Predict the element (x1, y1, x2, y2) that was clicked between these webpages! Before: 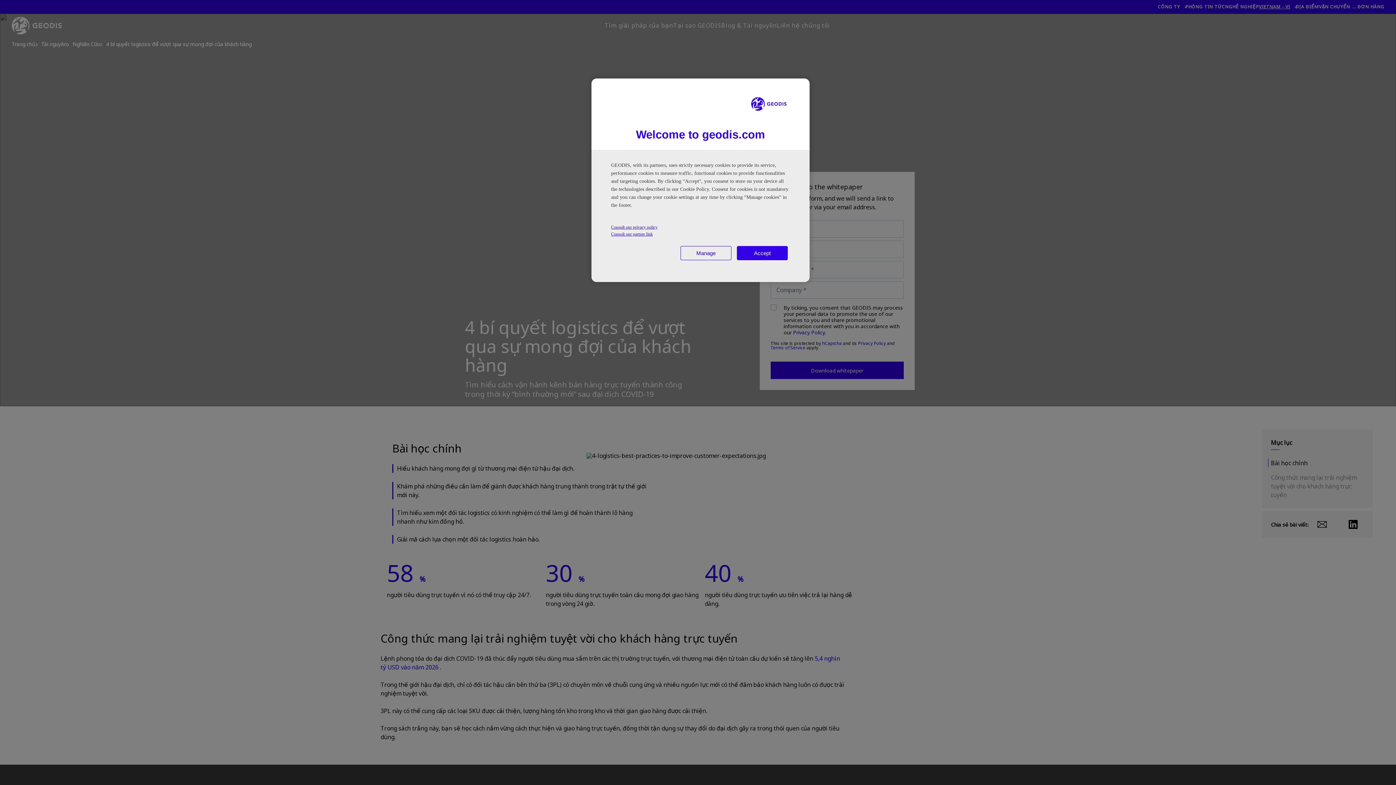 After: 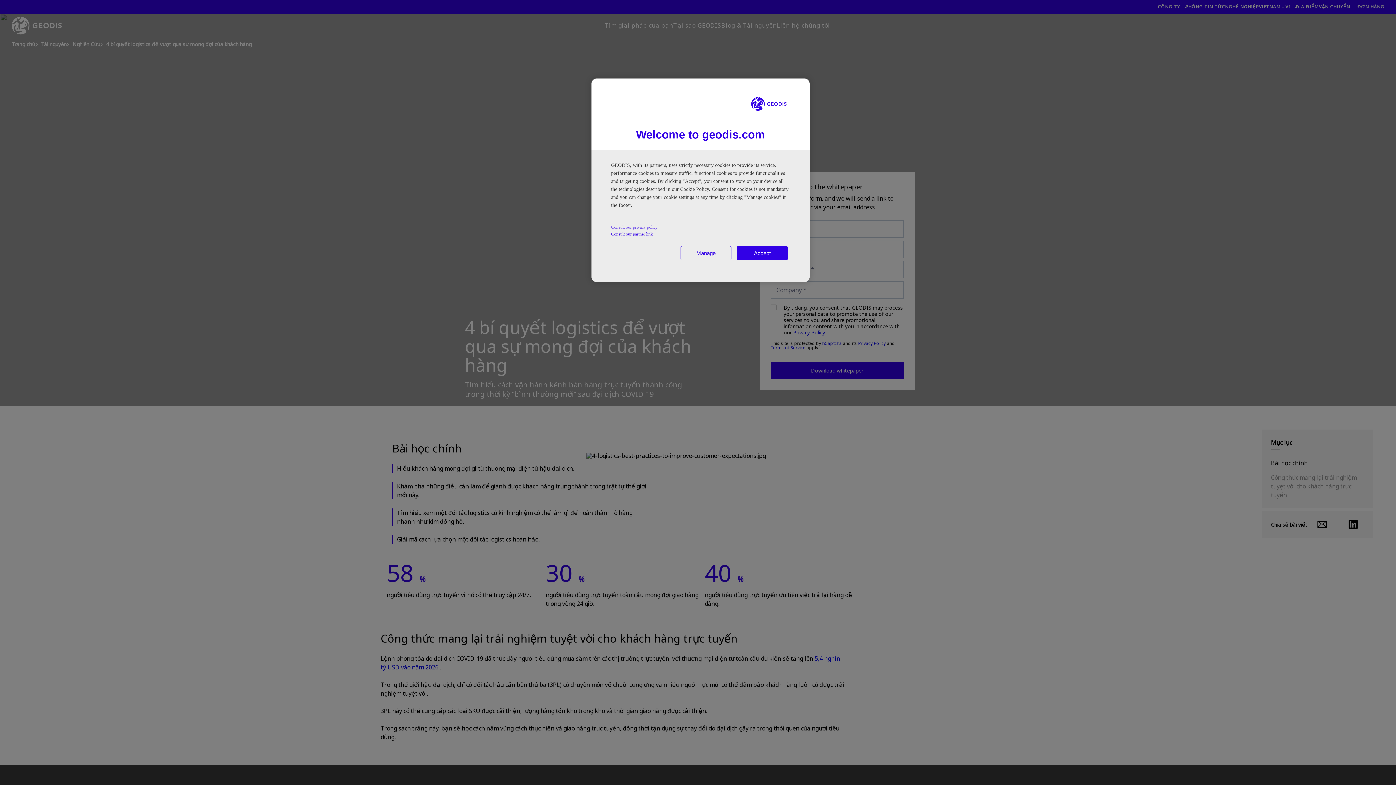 Action: label: Consult our privacy policy, opens in a new tab bbox: (611, 224, 790, 230)